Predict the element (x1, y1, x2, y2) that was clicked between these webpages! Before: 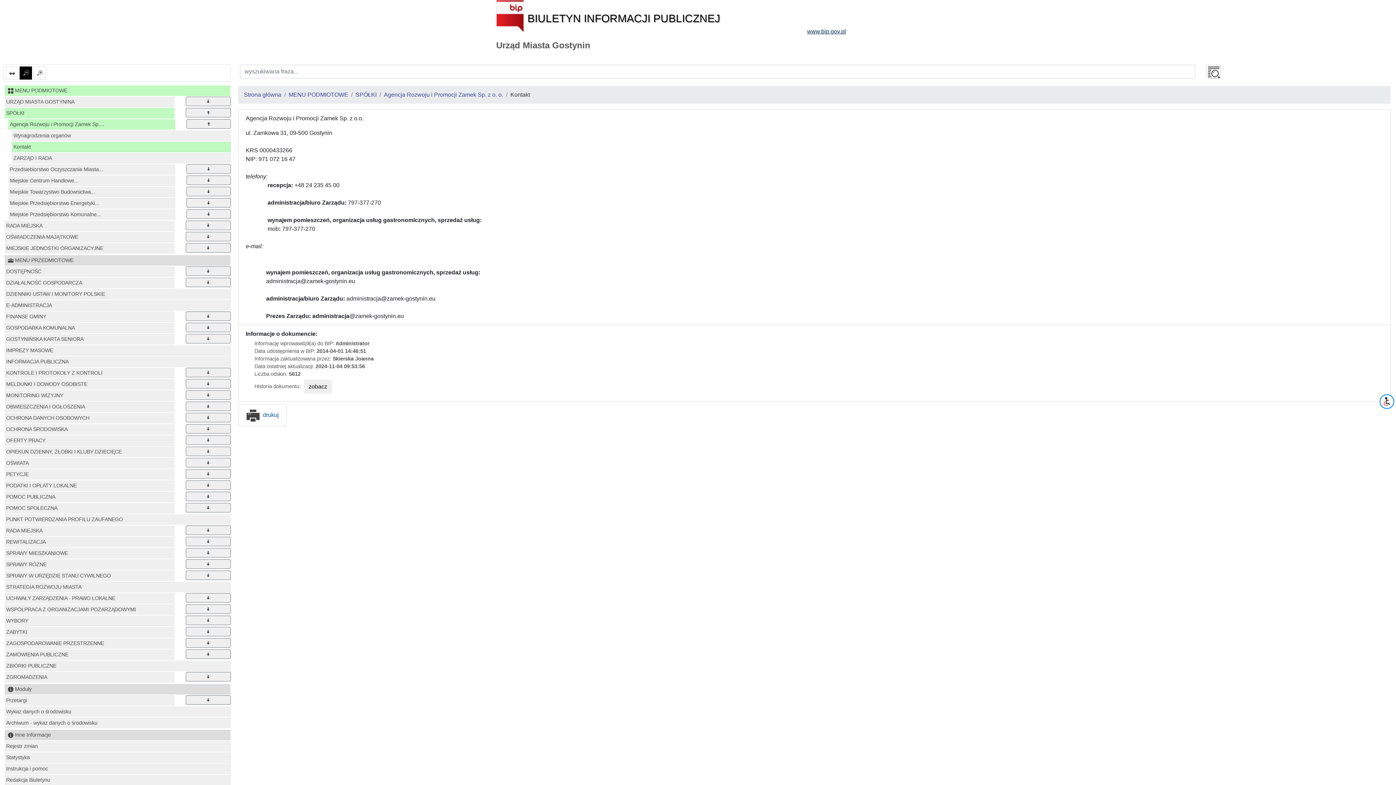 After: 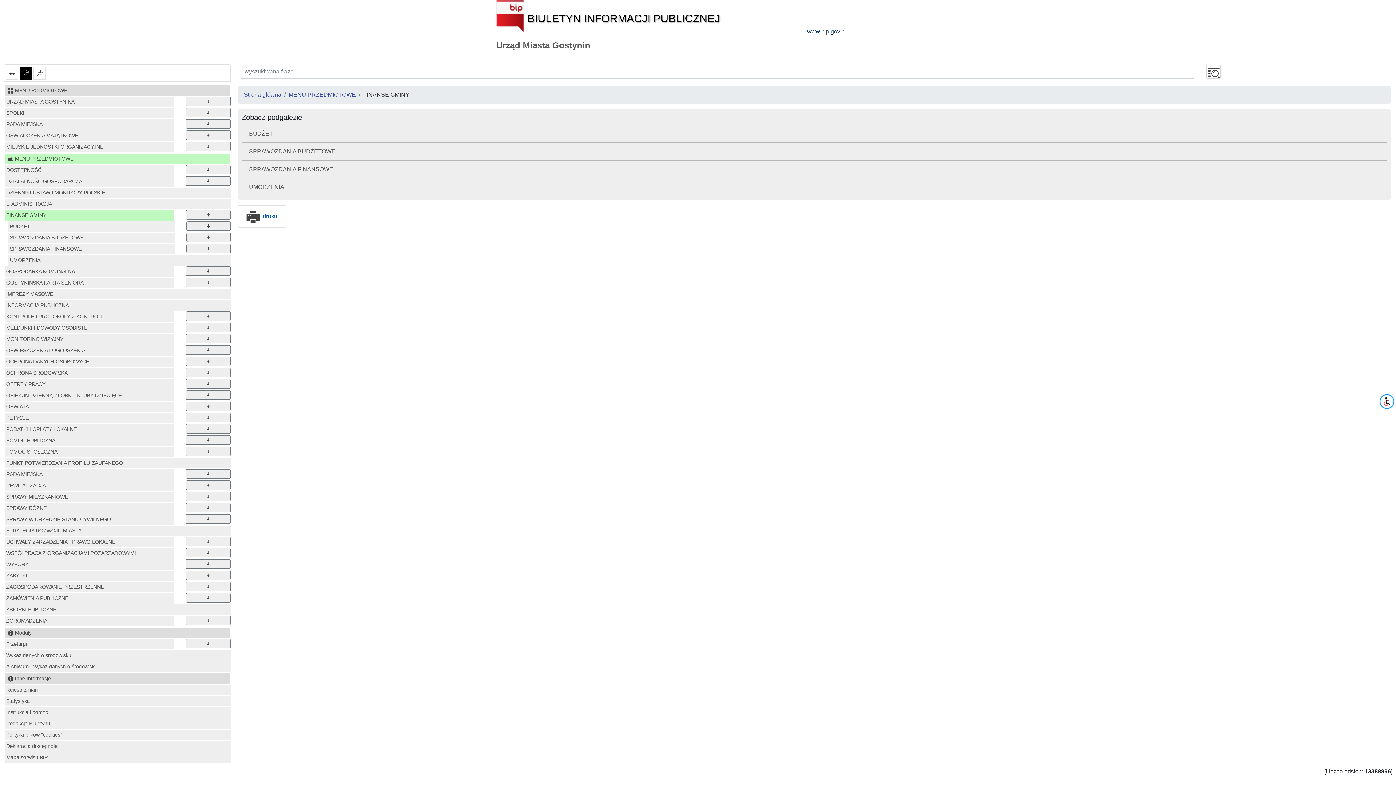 Action: bbox: (4, 311, 174, 322) label: FINANSE GMINY